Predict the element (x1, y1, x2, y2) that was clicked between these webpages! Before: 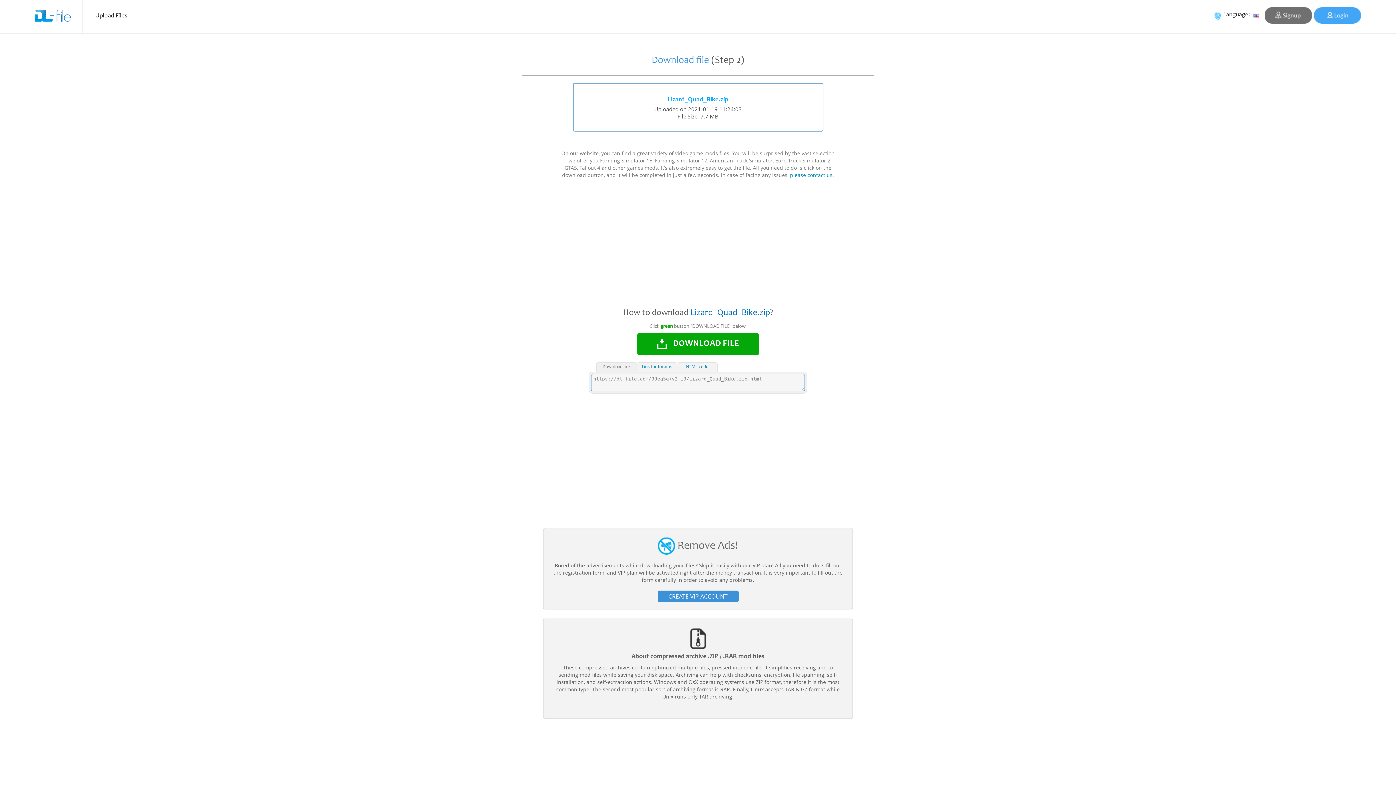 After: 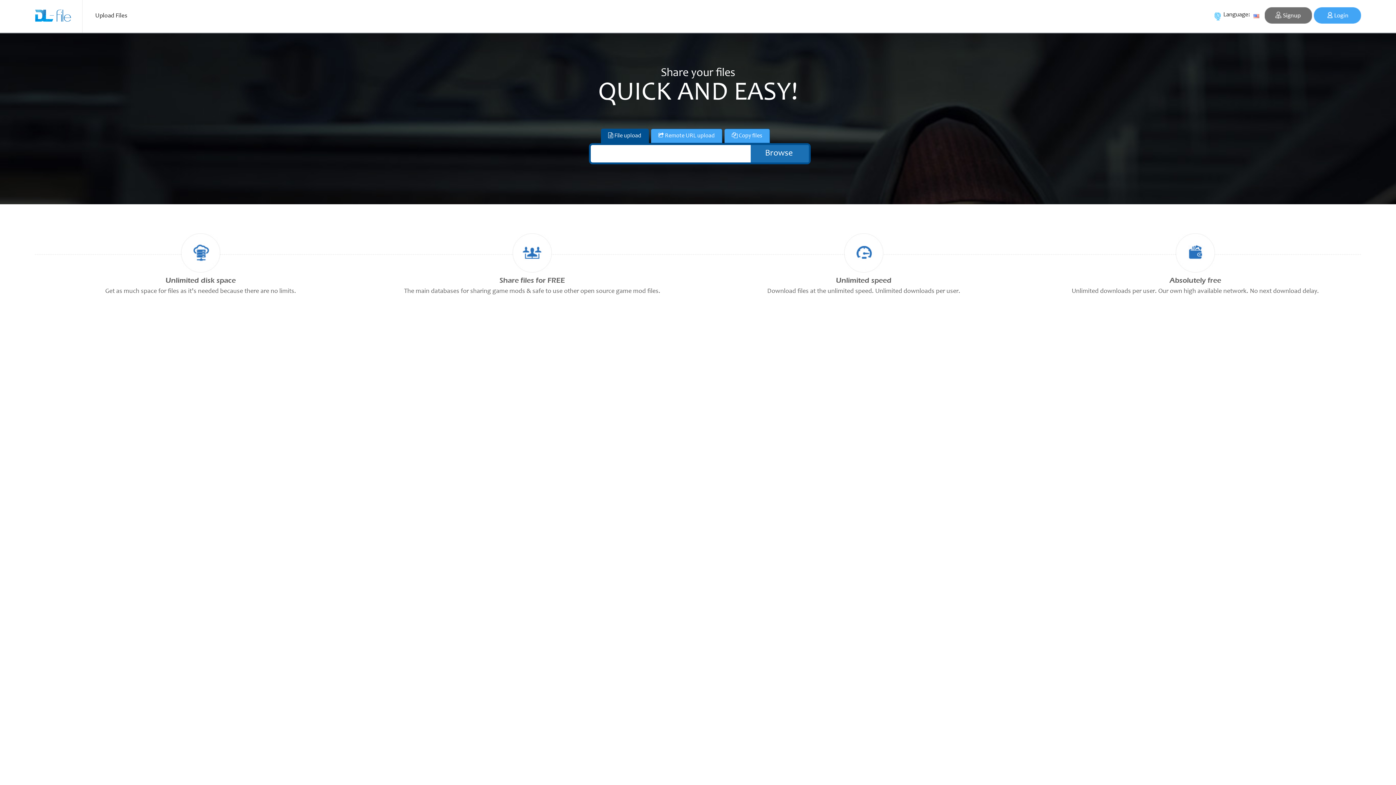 Action: label: Upload Files bbox: (89, 7, 132, 25)